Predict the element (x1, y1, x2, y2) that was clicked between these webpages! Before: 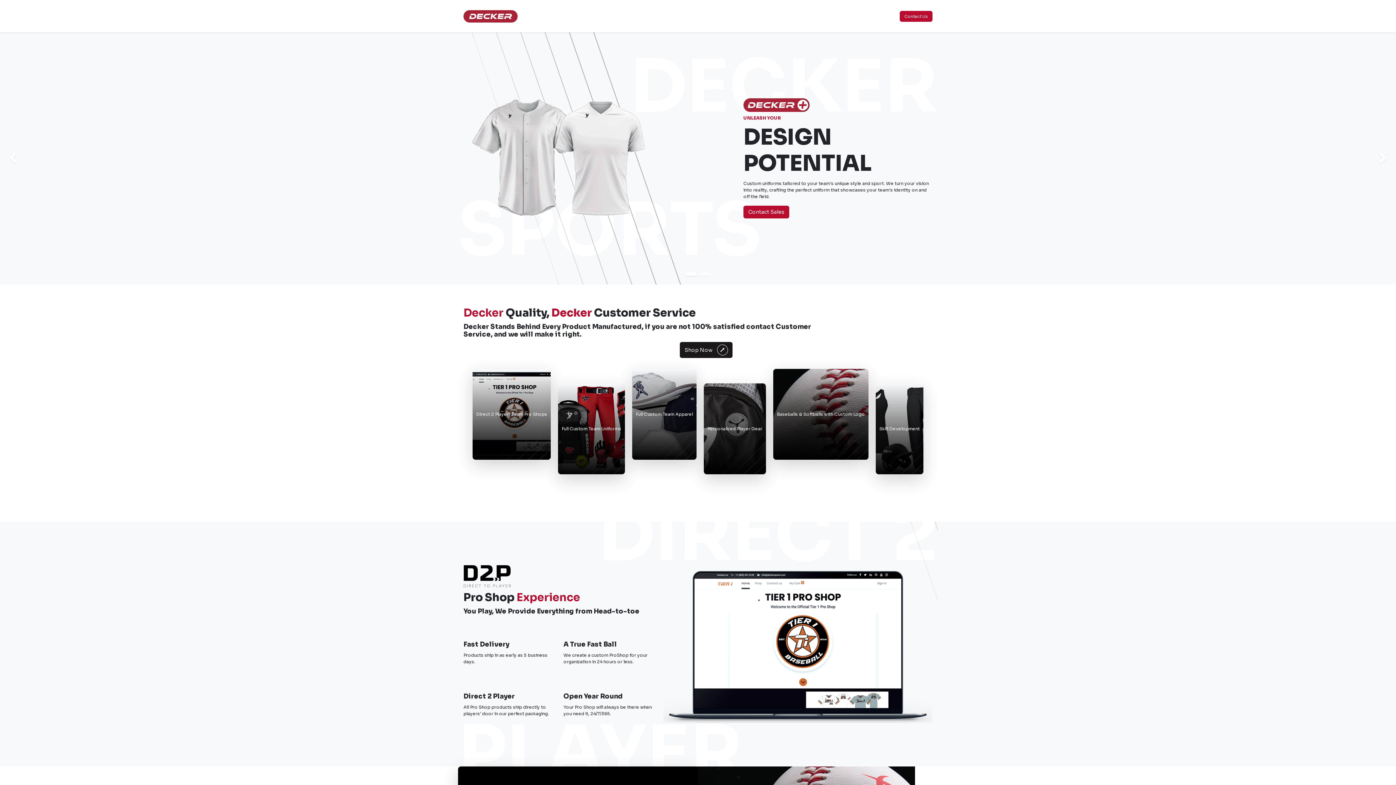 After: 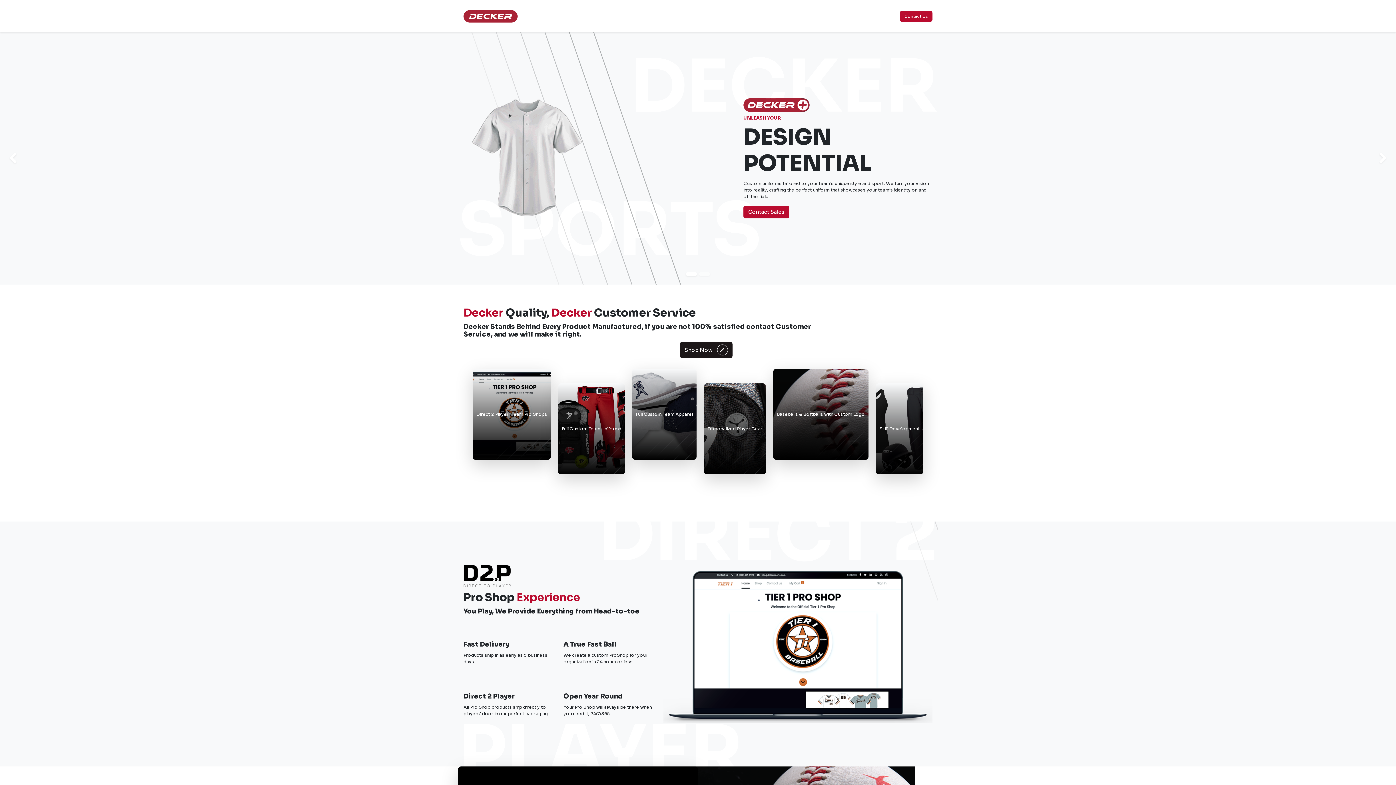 Action: bbox: (463, 10, 517, 22)